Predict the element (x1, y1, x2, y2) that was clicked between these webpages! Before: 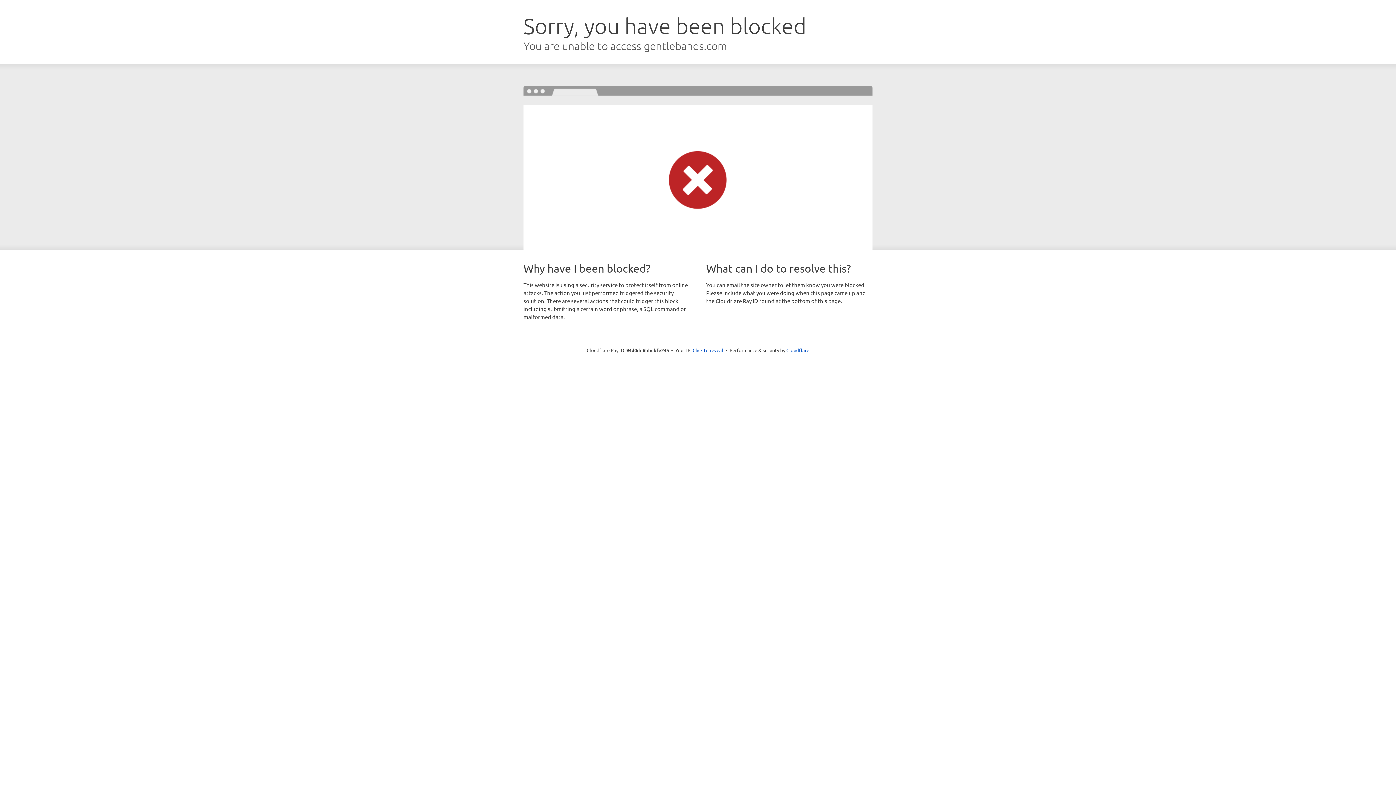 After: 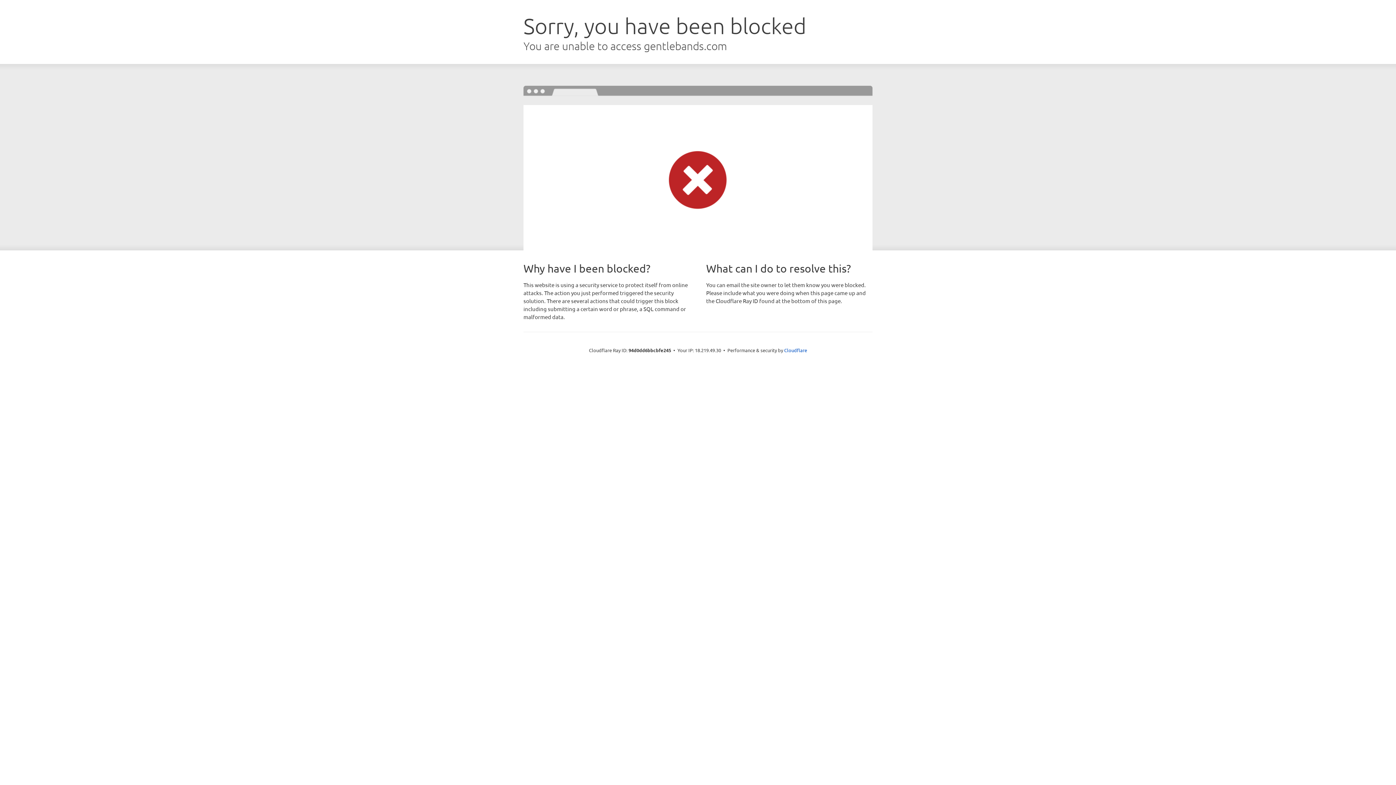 Action: bbox: (692, 346, 723, 353) label: Click to reveal